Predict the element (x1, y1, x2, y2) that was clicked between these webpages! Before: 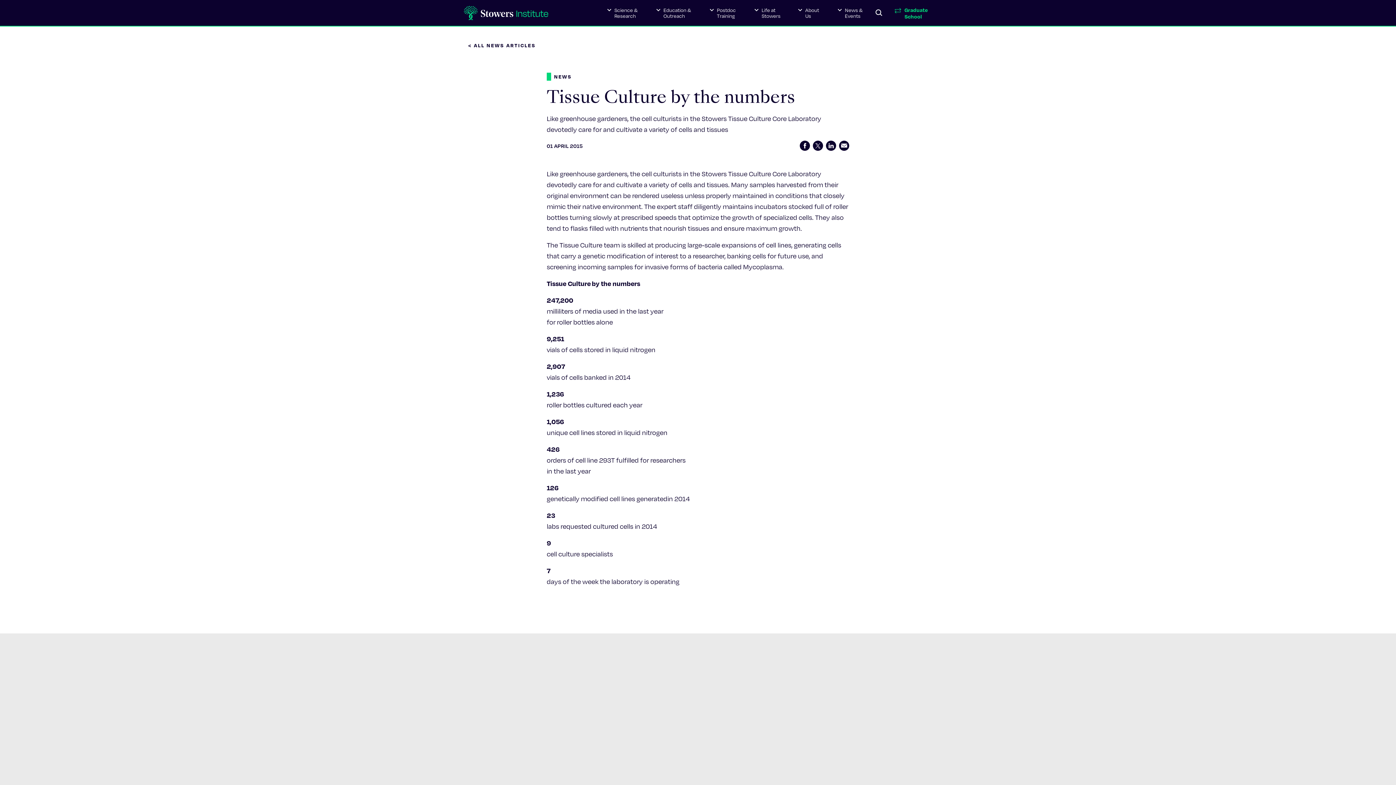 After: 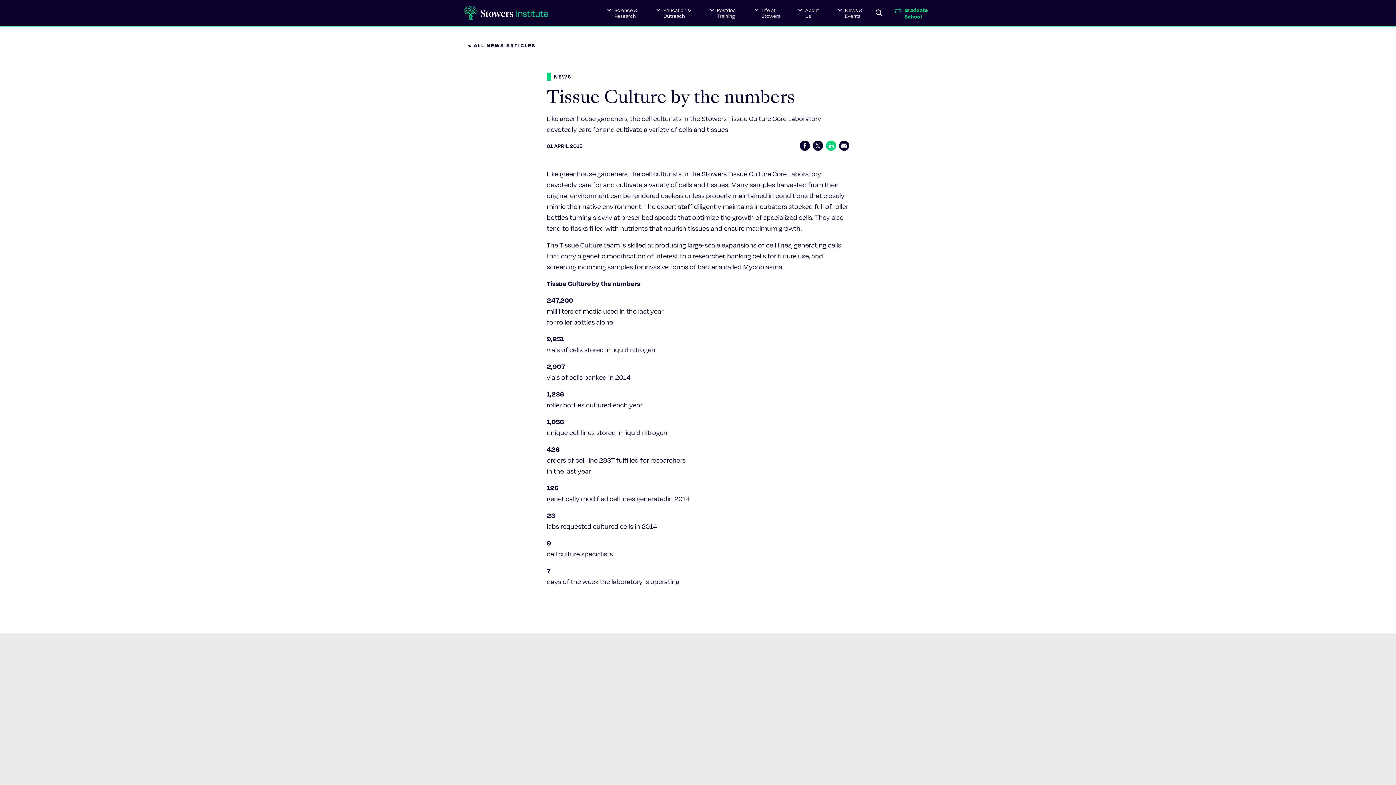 Action: bbox: (826, 140, 836, 150)